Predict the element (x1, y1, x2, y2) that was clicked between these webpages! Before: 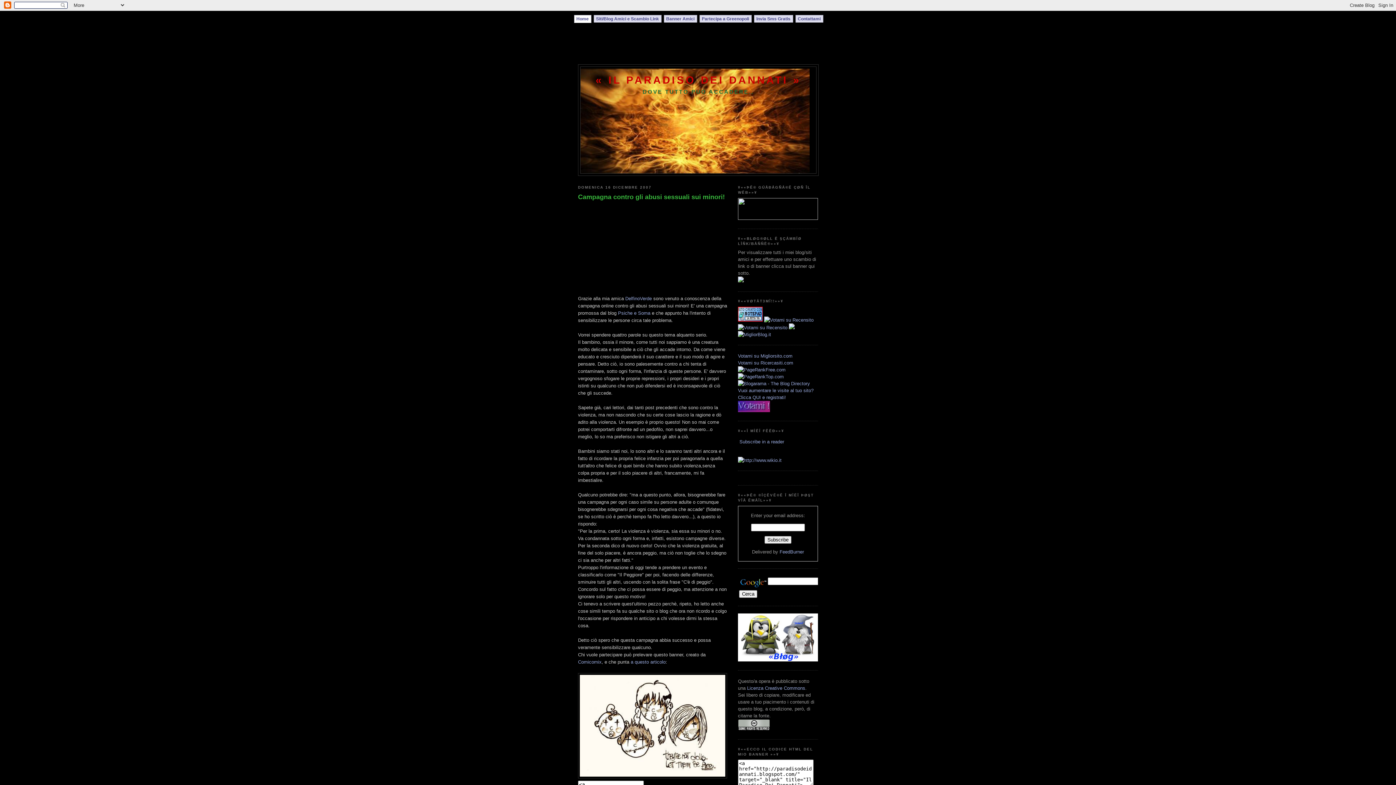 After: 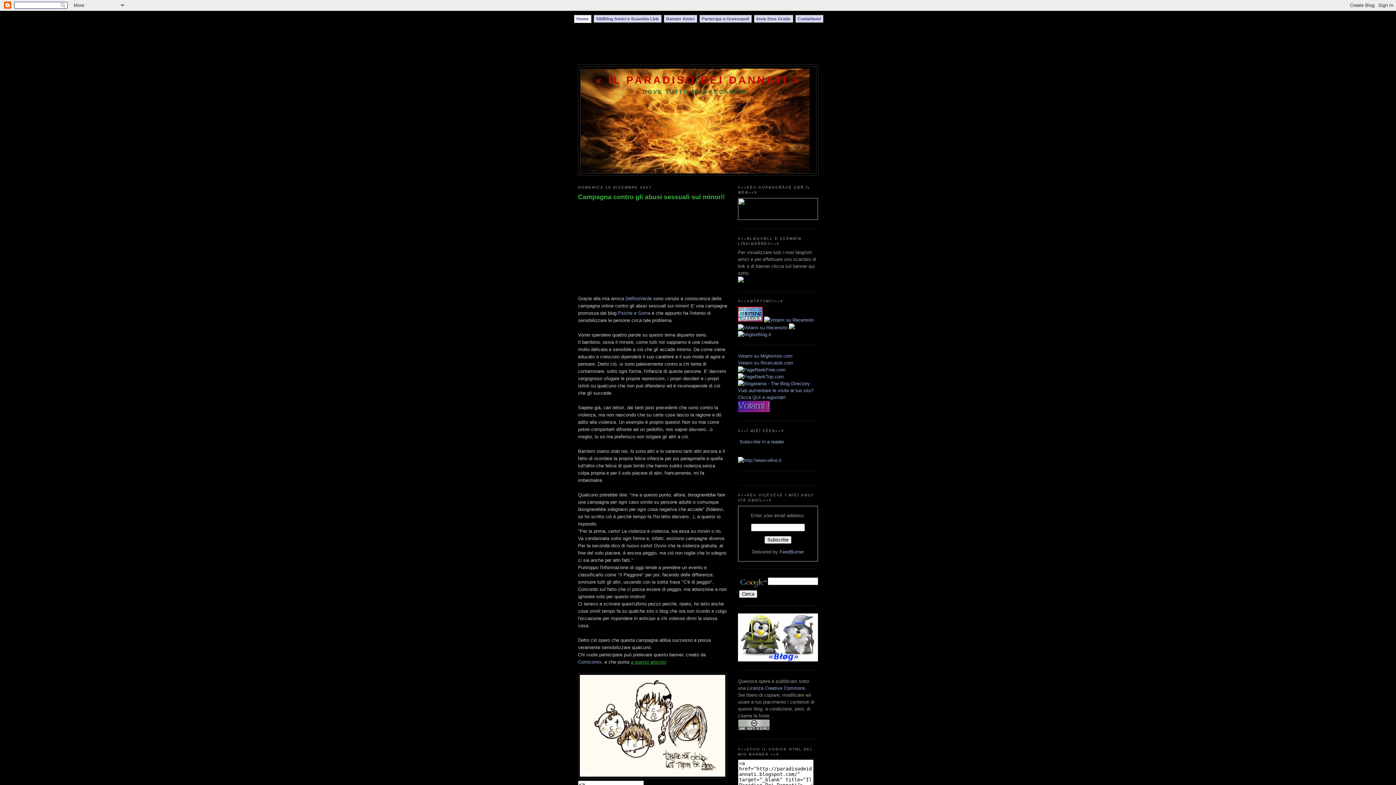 Action: bbox: (630, 659, 665, 664) label: a questo articolo